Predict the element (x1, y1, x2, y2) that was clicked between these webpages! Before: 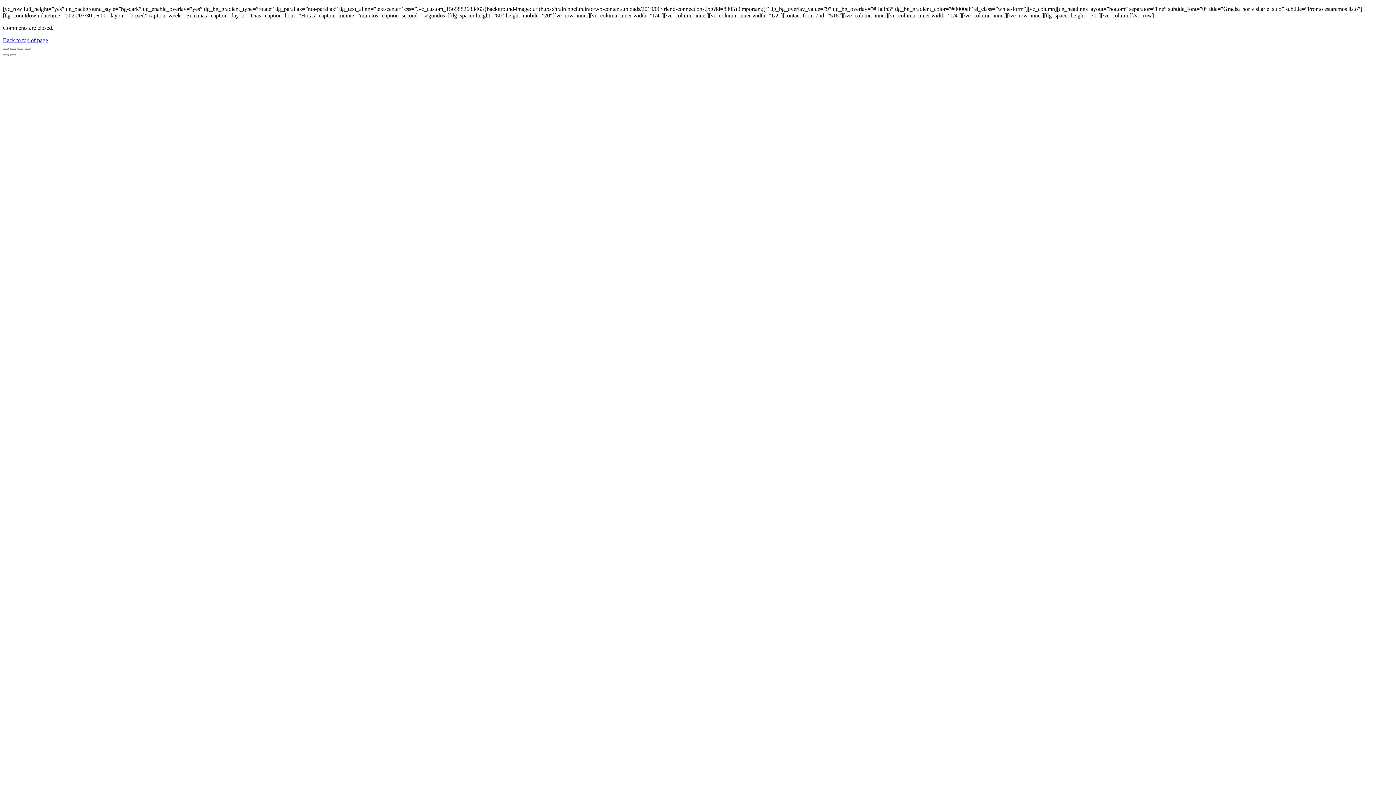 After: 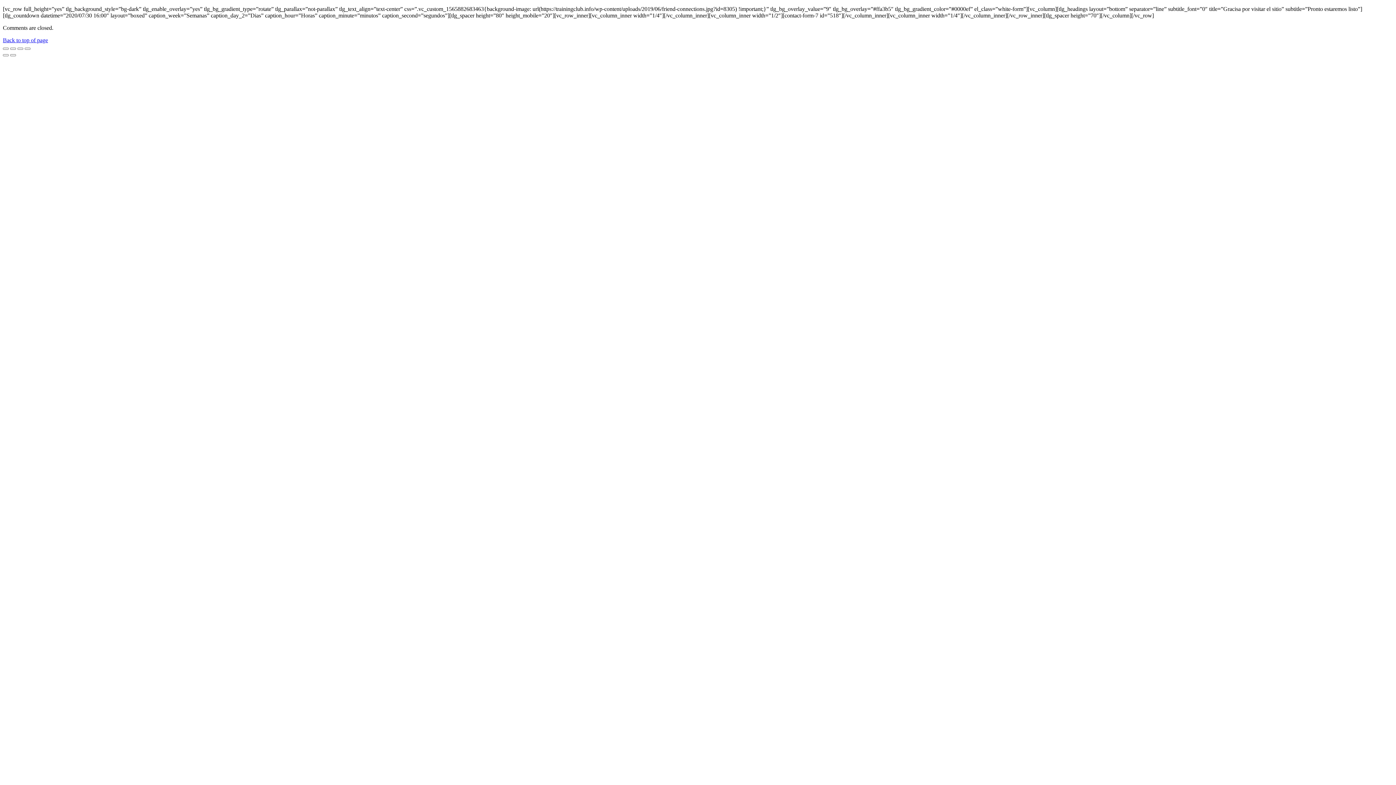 Action: bbox: (2, 37, 48, 43) label: Back to top of page